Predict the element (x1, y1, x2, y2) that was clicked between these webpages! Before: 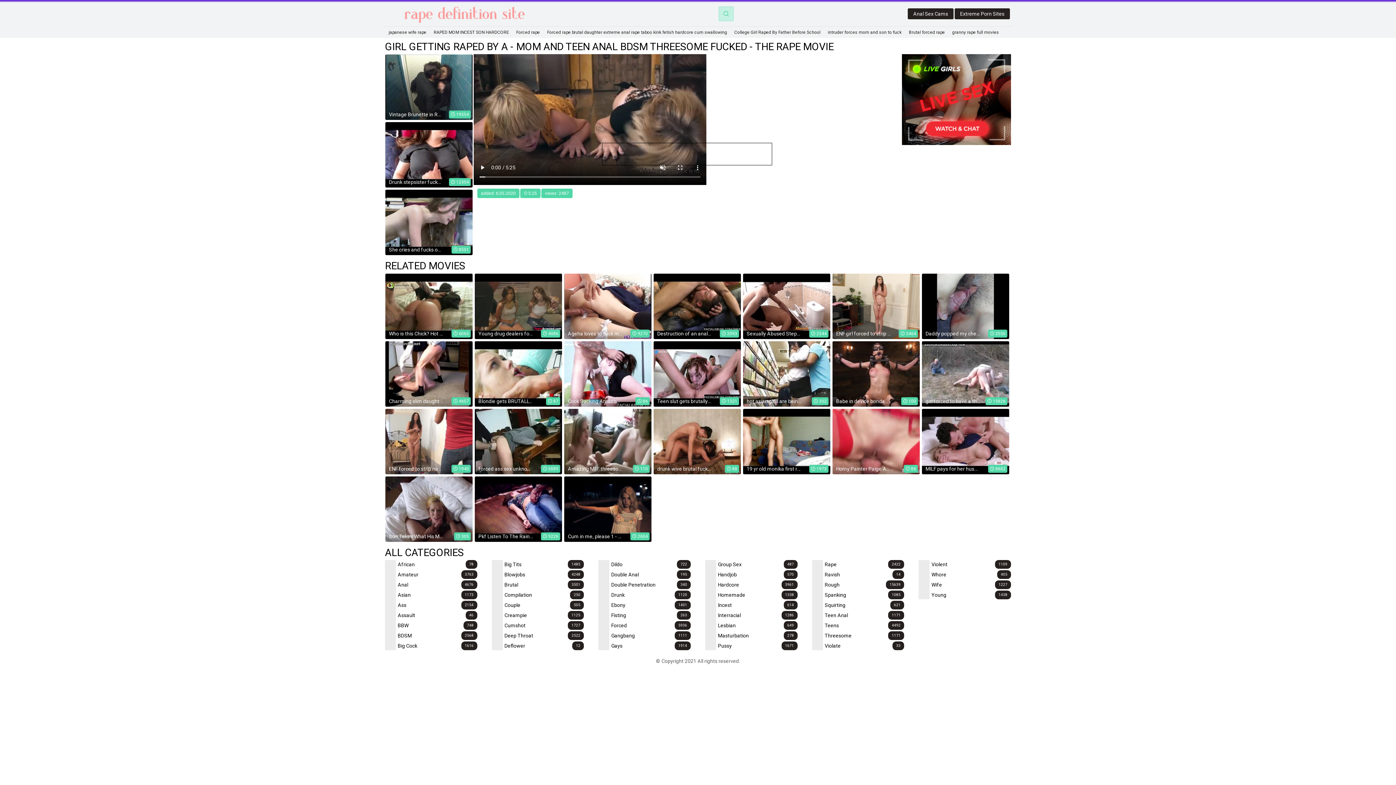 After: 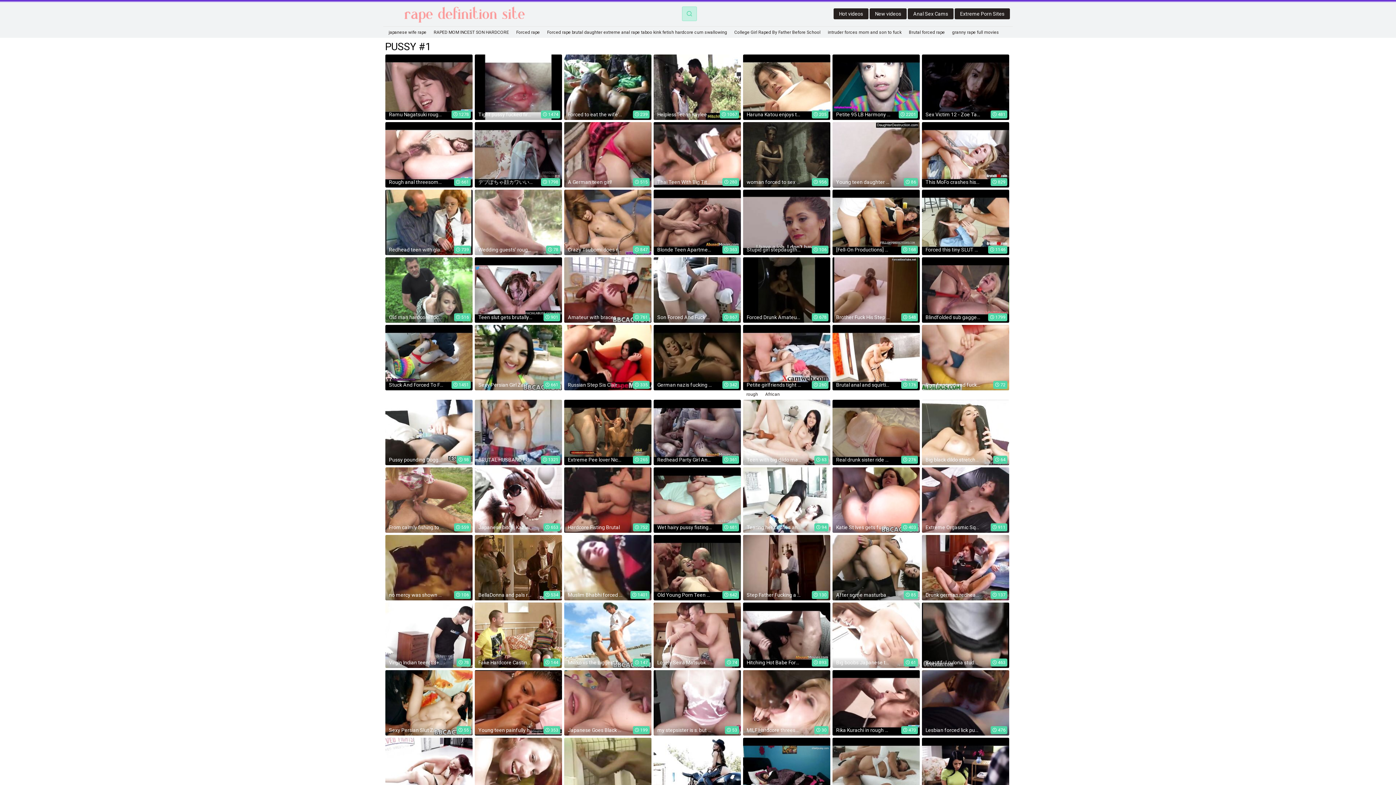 Action: bbox: (716, 641, 797, 650) label: Pussy
1671